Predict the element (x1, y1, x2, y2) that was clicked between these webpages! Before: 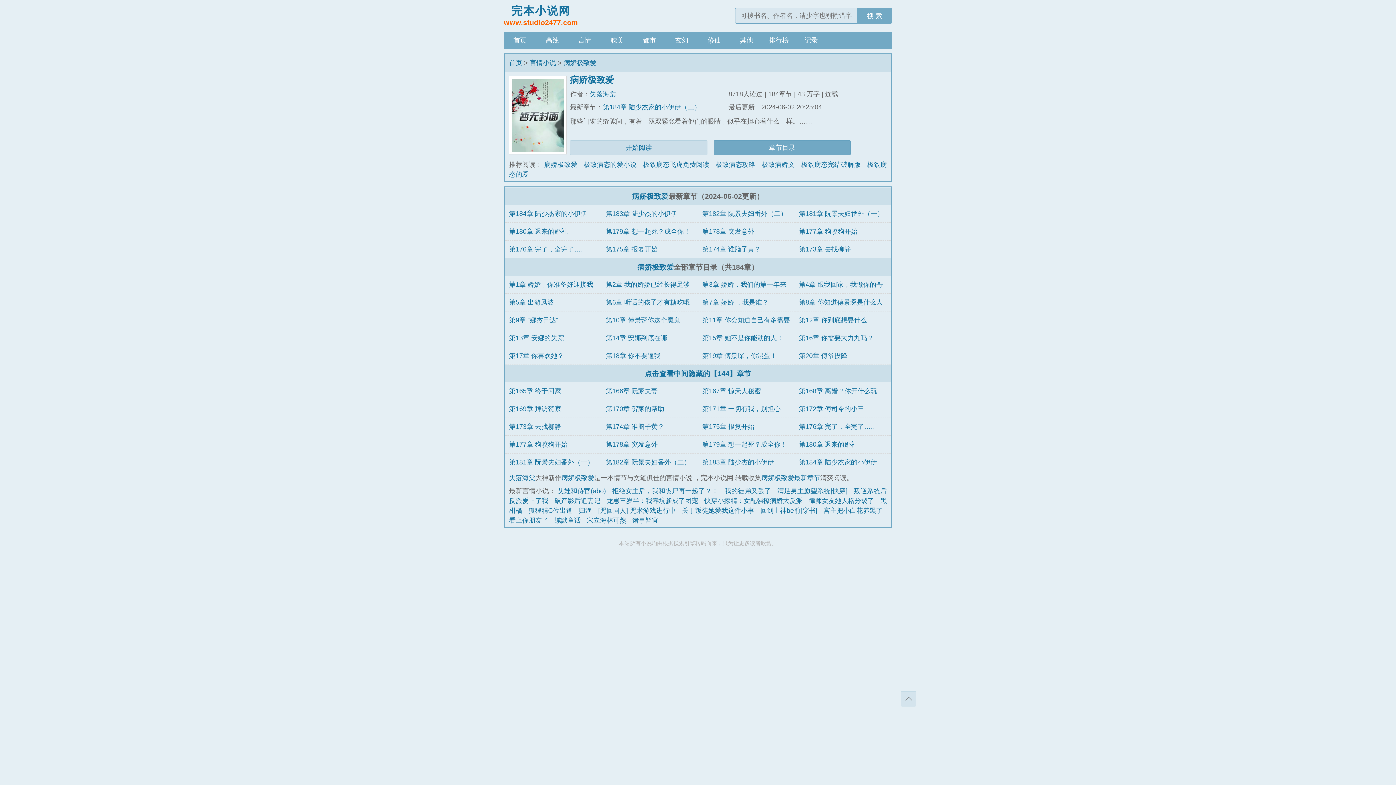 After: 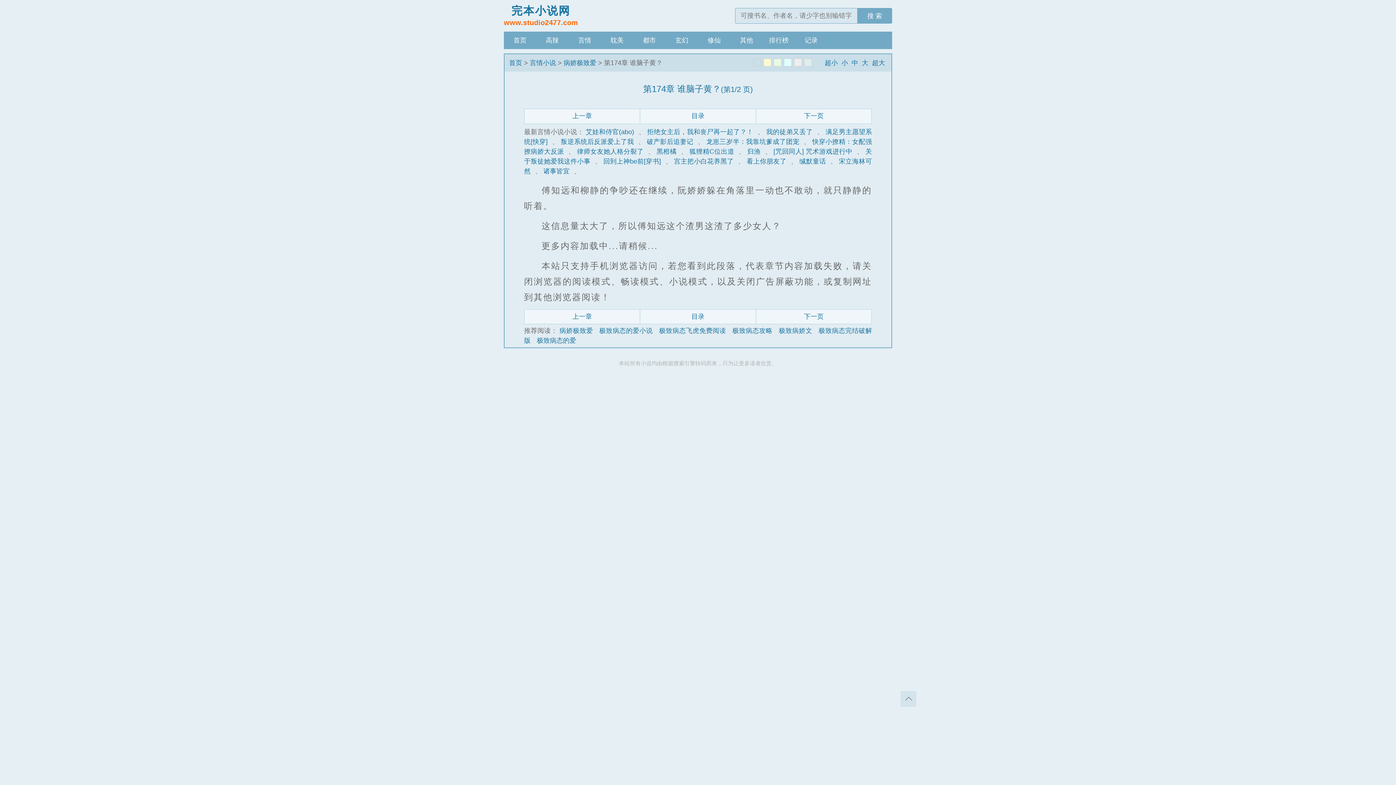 Action: bbox: (702, 245, 761, 252) label: 第174章 谁脑子黄？